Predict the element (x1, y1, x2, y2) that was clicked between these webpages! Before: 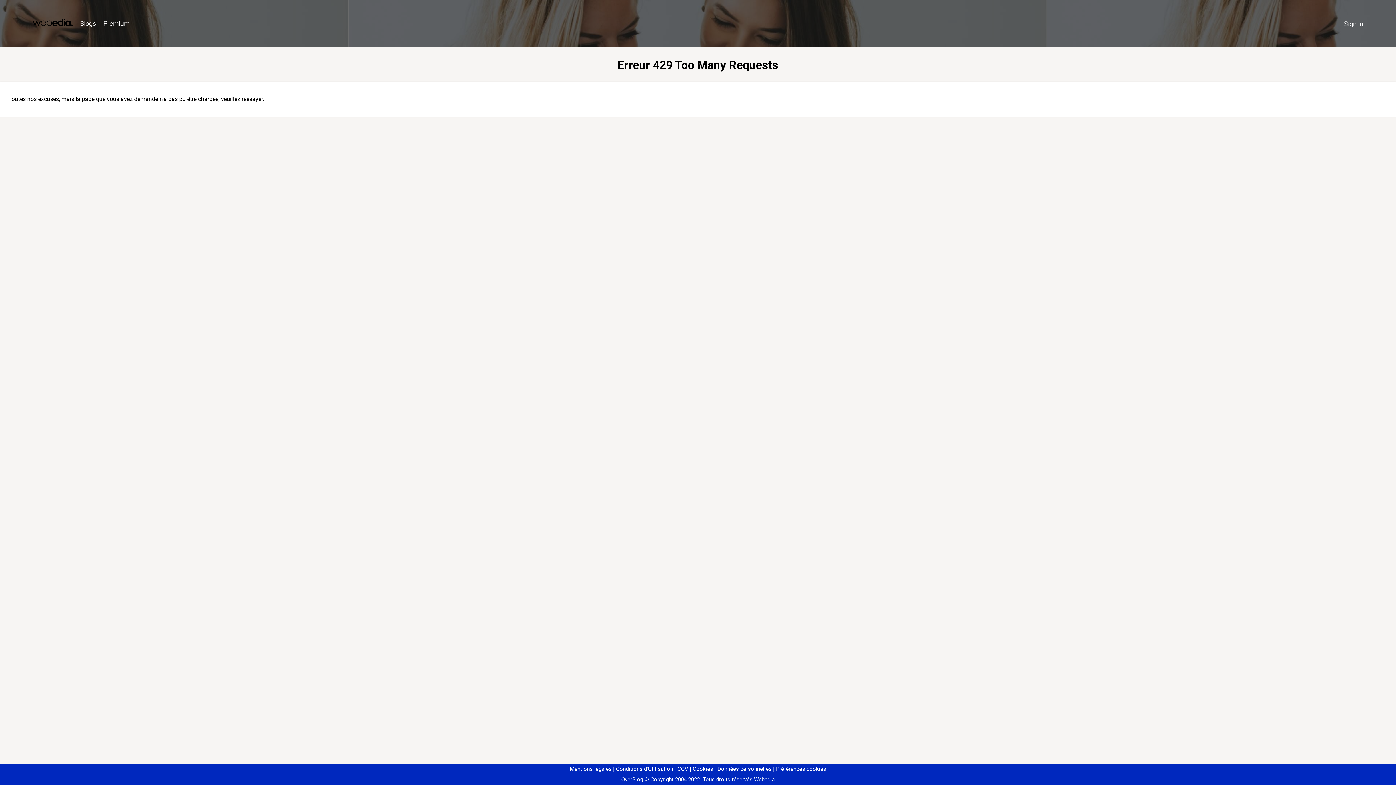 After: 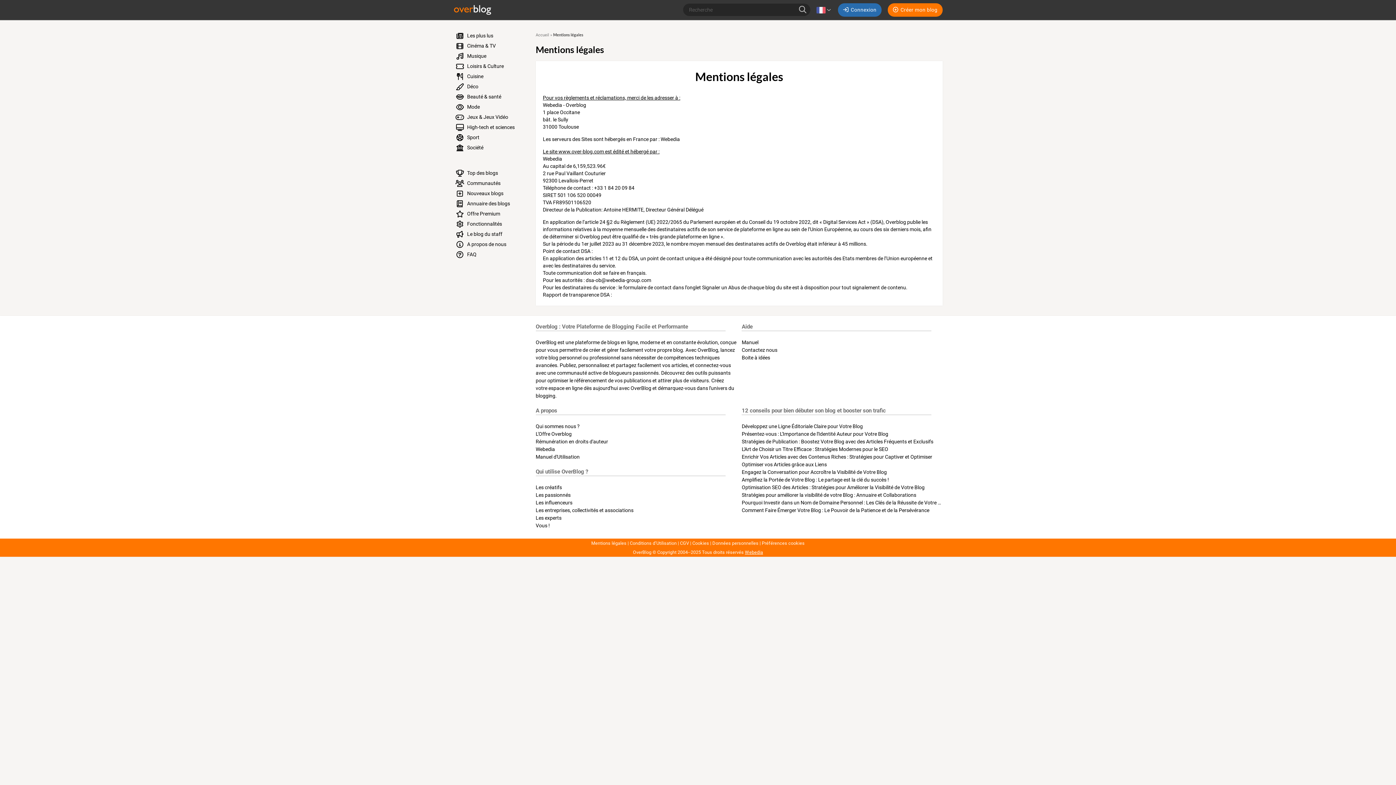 Action: bbox: (570, 766, 611, 772) label: Mentions légales